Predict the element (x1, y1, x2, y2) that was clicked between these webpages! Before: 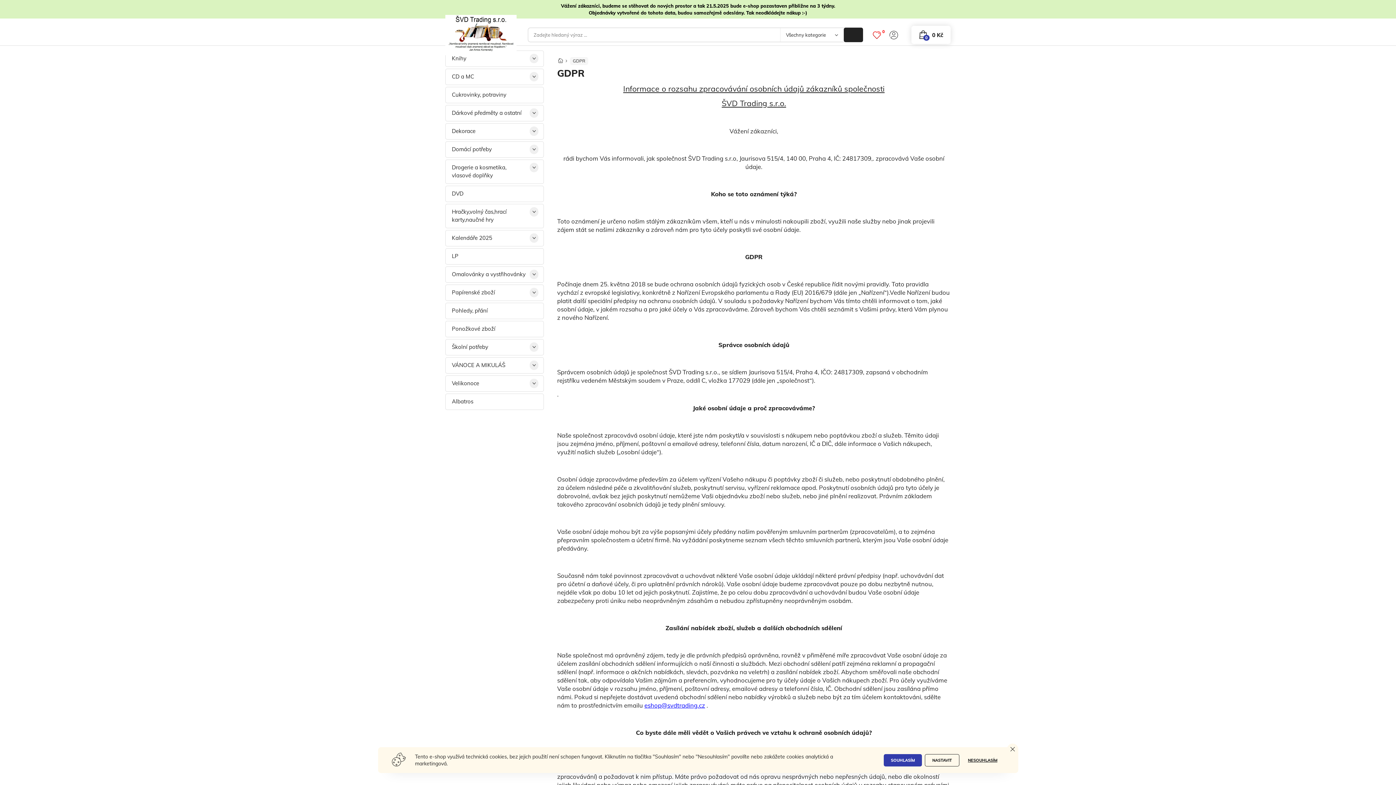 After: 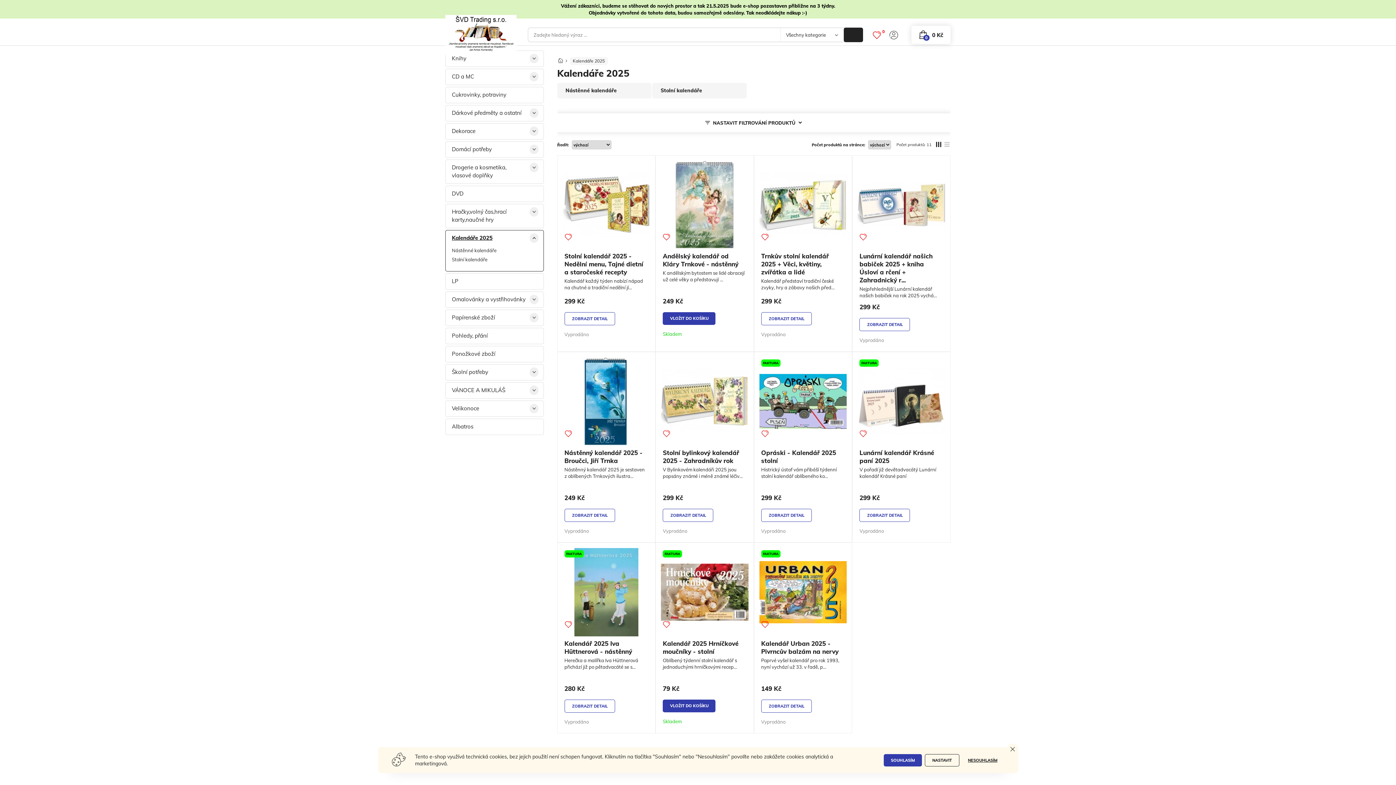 Action: label: Kalendáře 2025 bbox: (445, 230, 543, 246)